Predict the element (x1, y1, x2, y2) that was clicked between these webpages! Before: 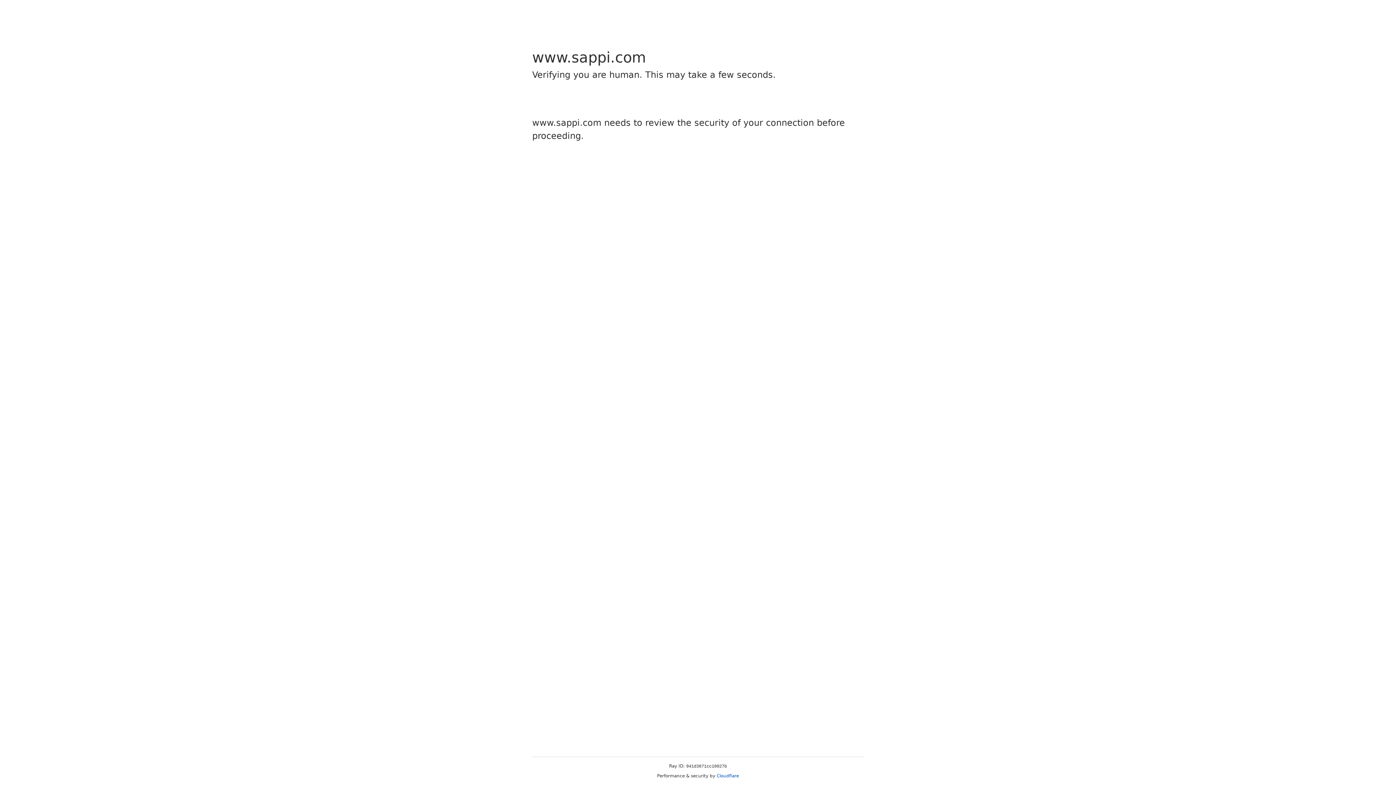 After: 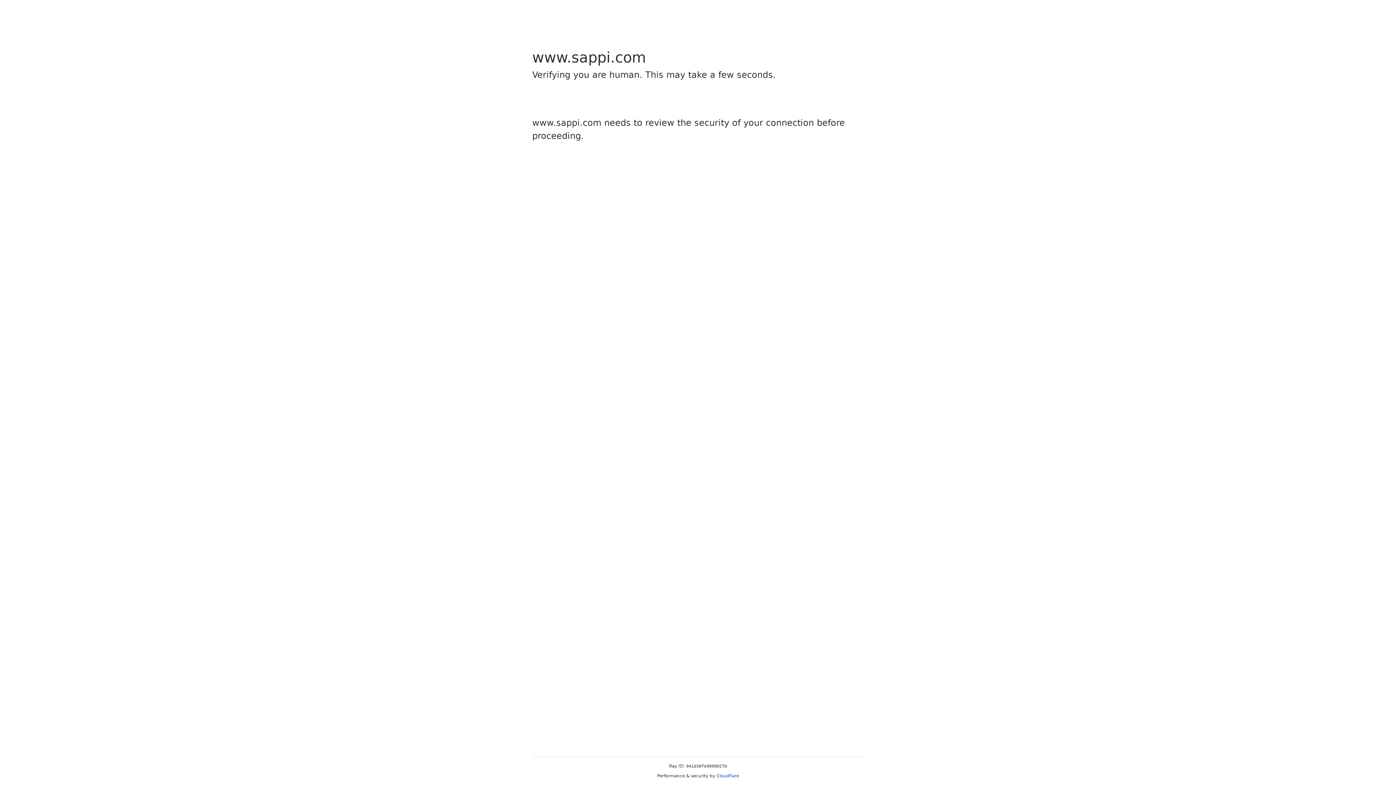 Action: bbox: (716, 773, 739, 778) label: Cloudflare